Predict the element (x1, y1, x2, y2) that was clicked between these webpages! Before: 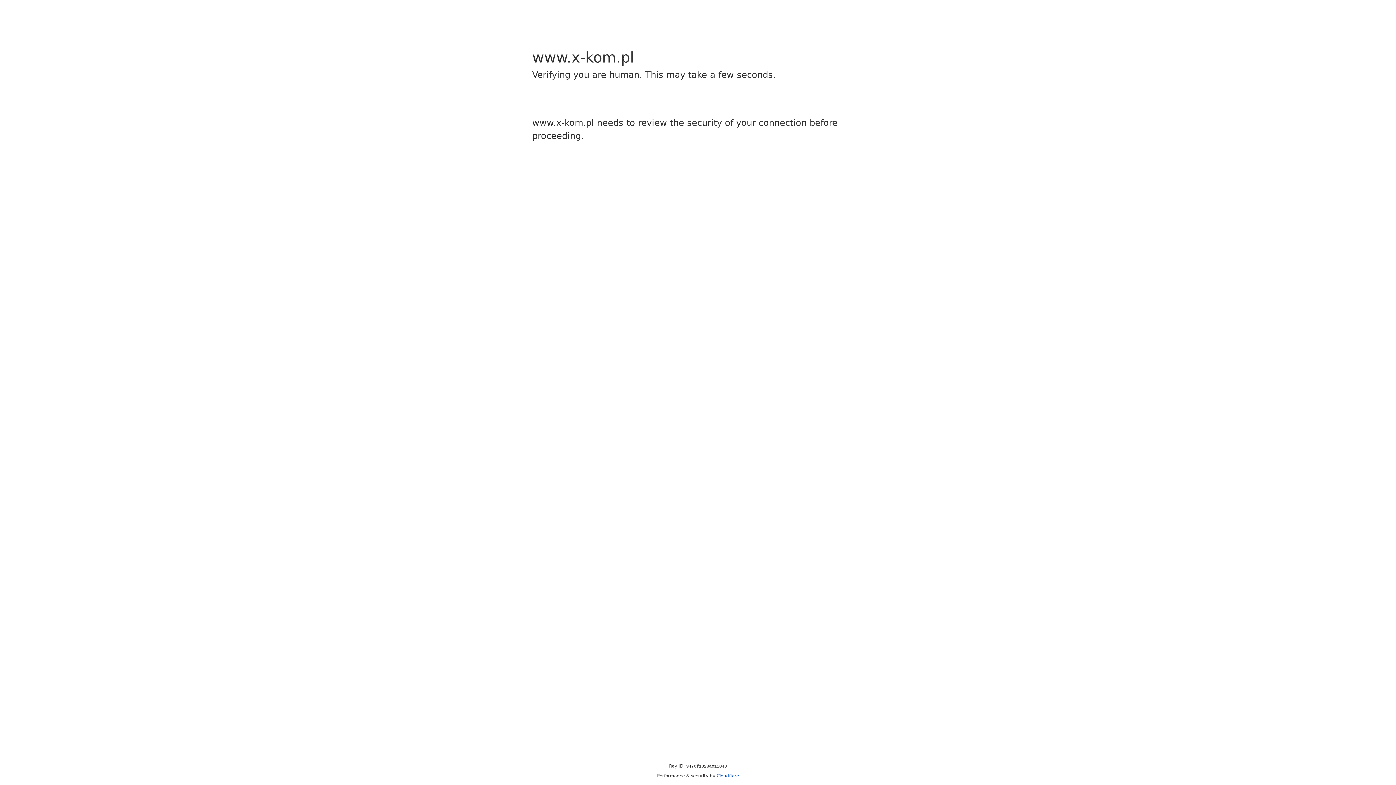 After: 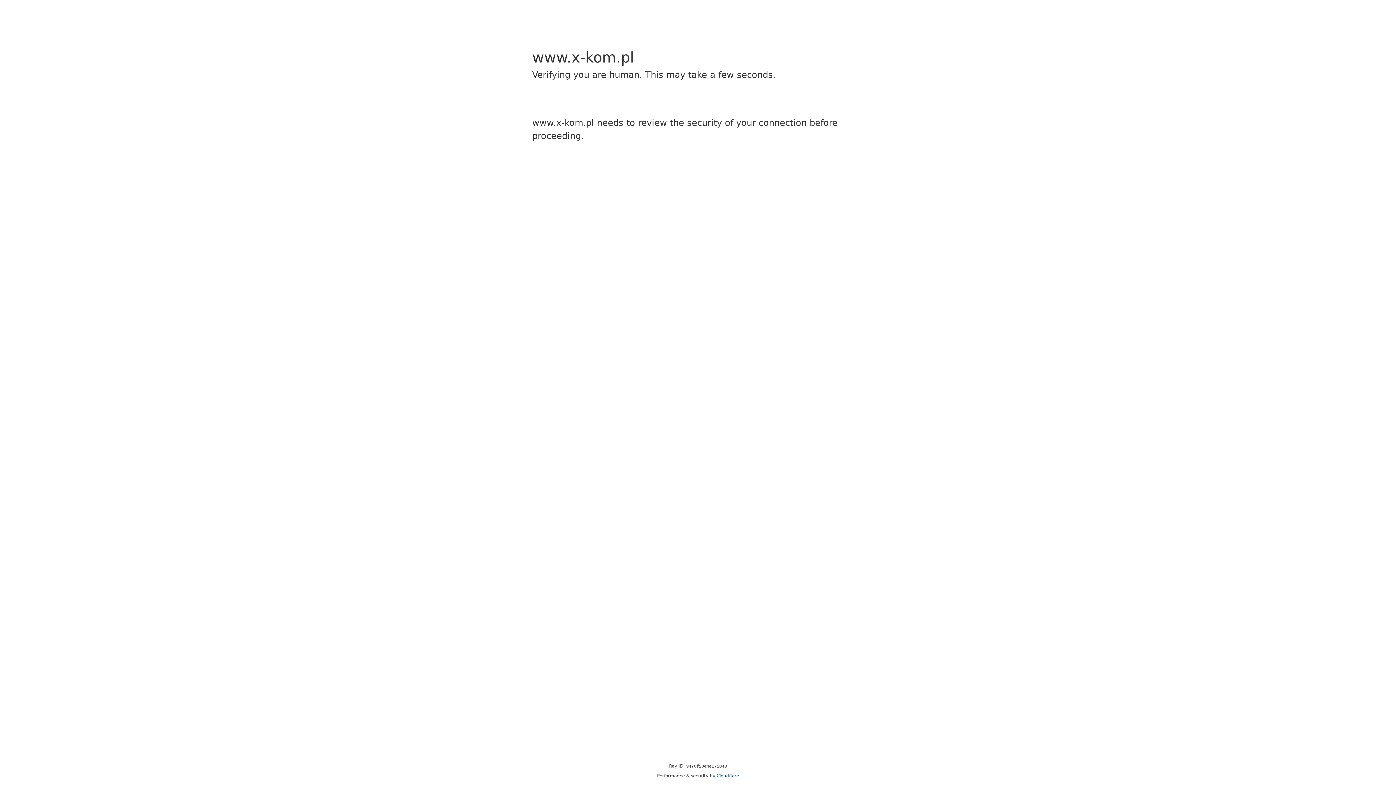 Action: bbox: (716, 773, 739, 778) label: Cloudflare